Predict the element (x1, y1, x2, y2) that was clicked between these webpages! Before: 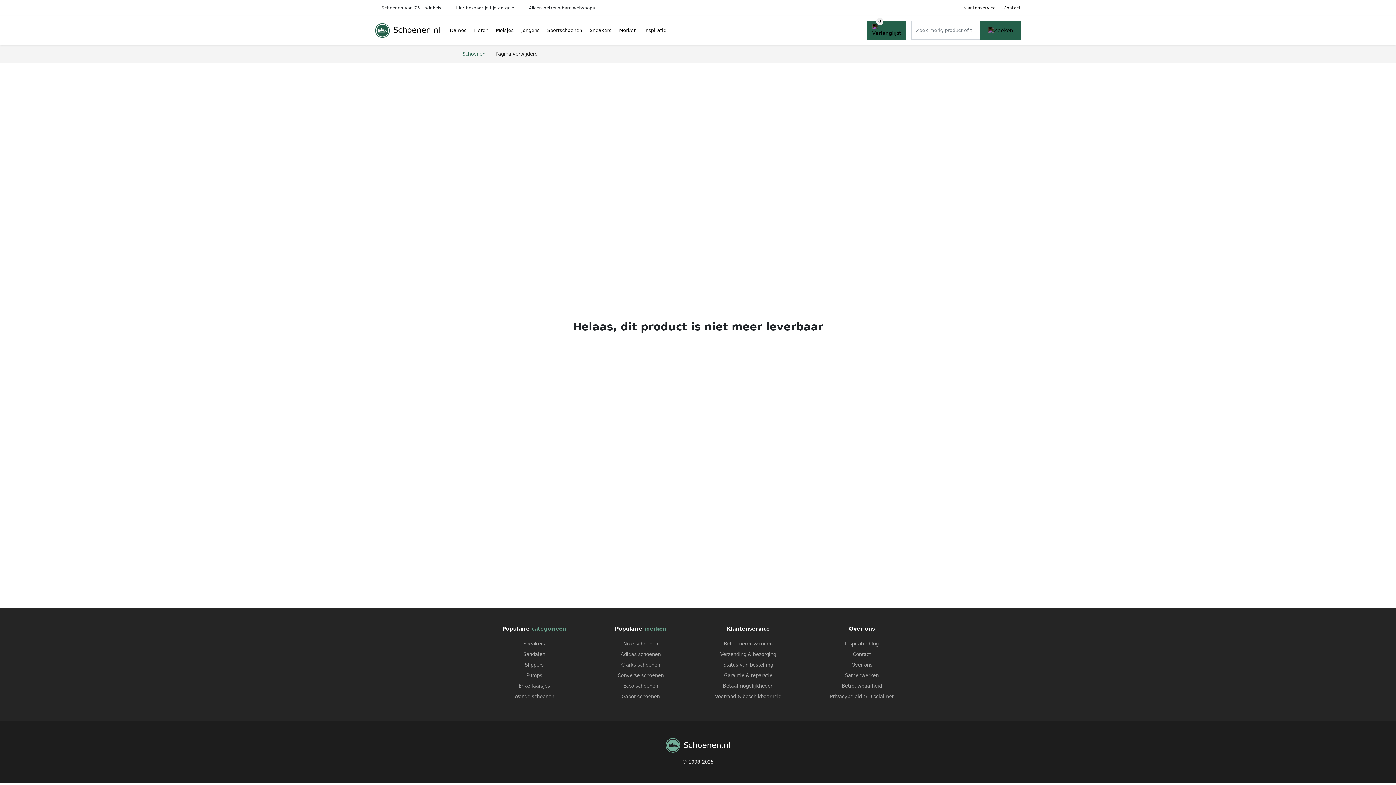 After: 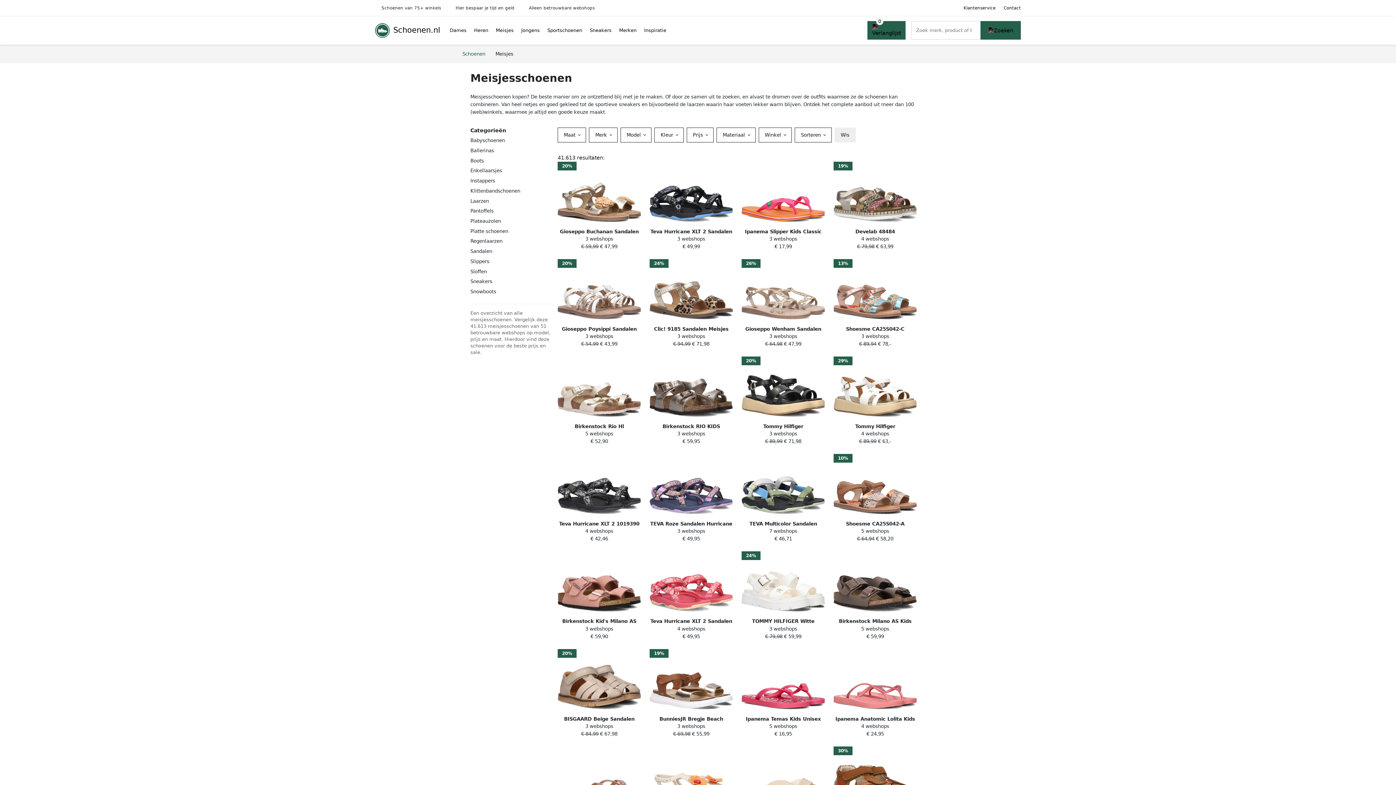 Action: bbox: (492, 20, 517, 40) label: Meisjes